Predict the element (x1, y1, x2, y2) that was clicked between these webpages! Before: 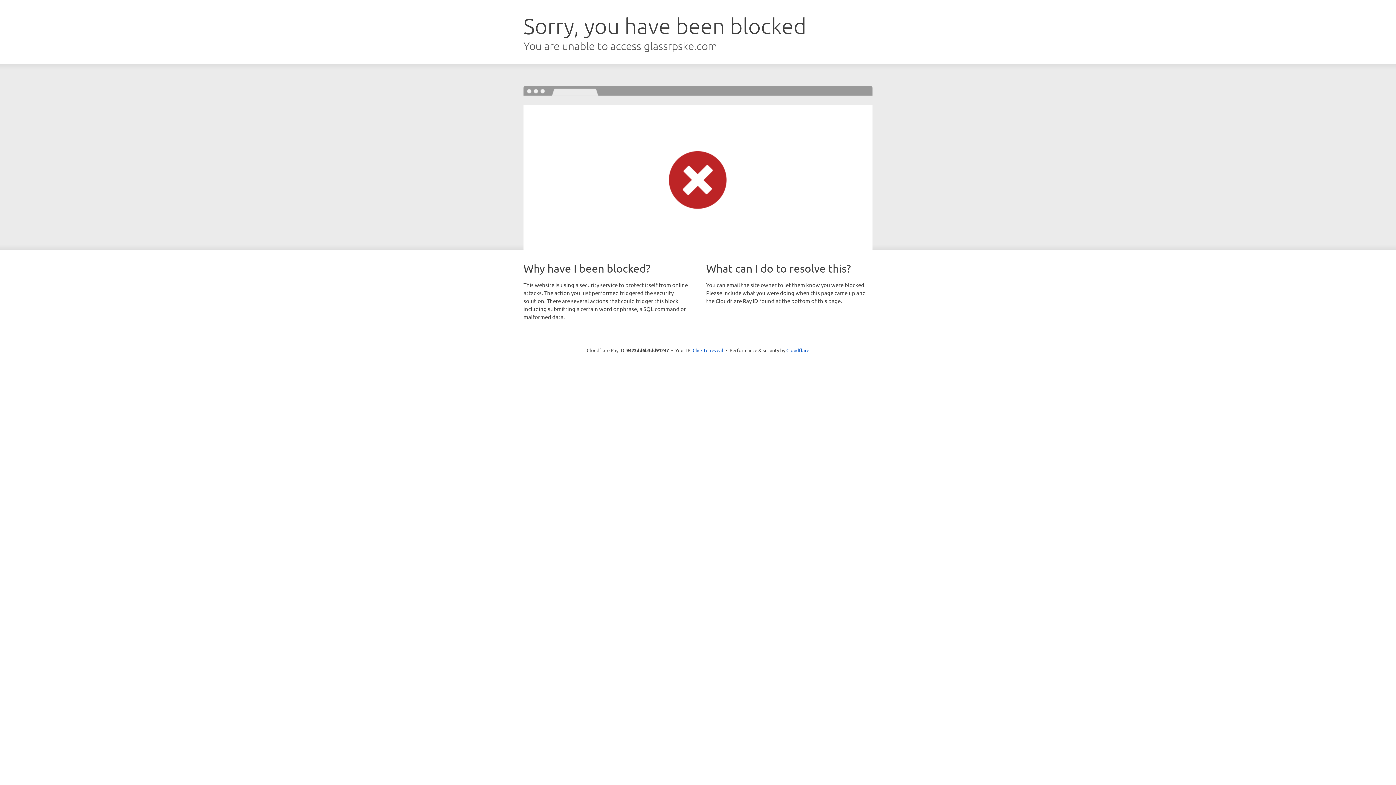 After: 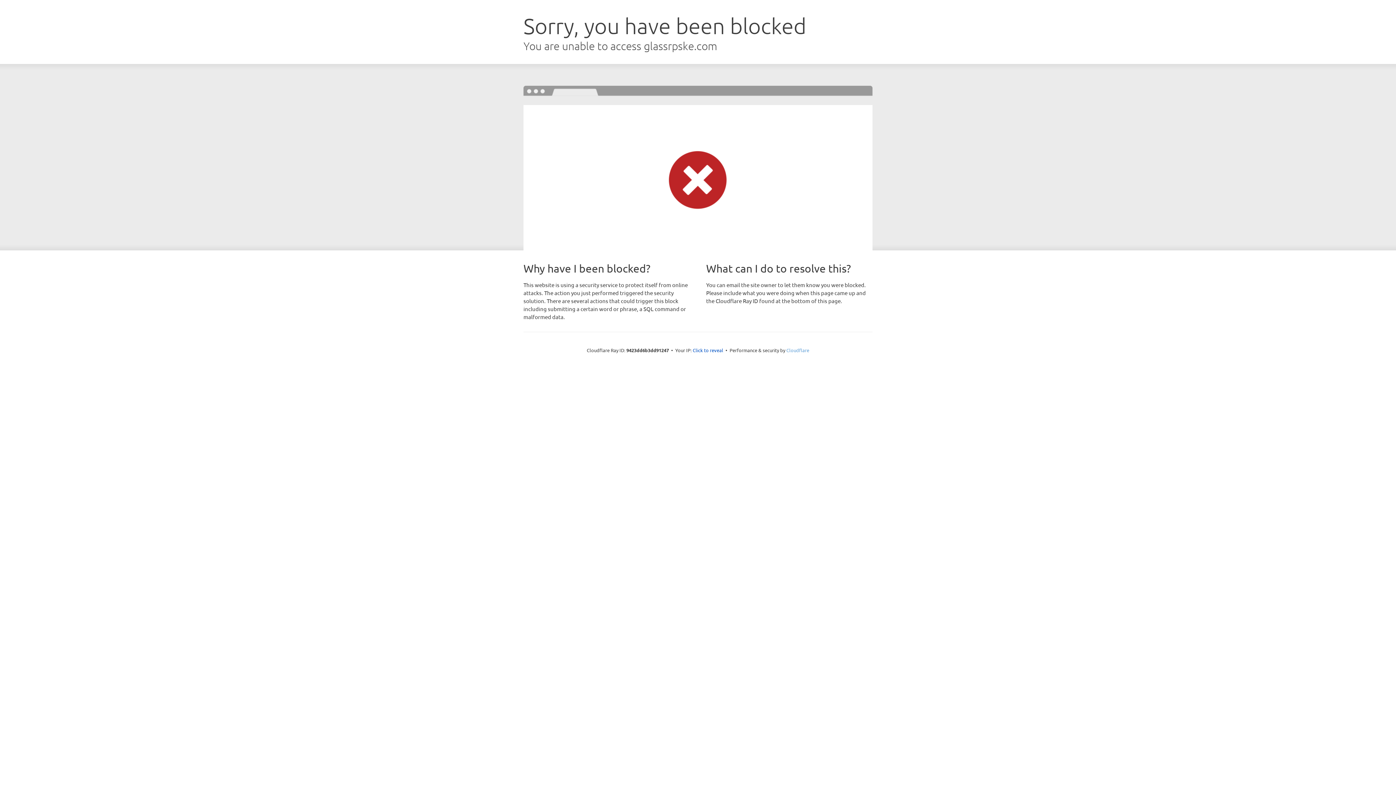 Action: bbox: (786, 347, 809, 353) label: Cloudflare